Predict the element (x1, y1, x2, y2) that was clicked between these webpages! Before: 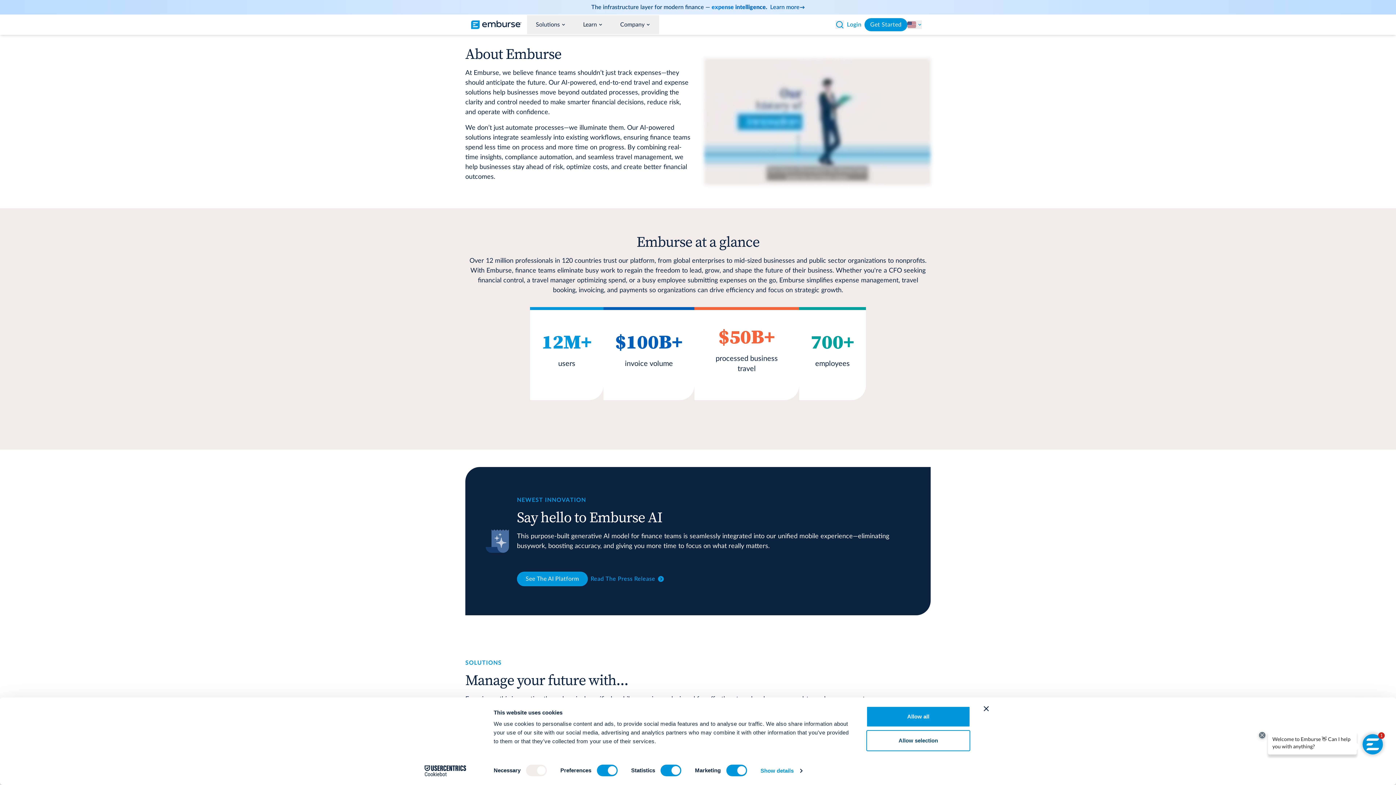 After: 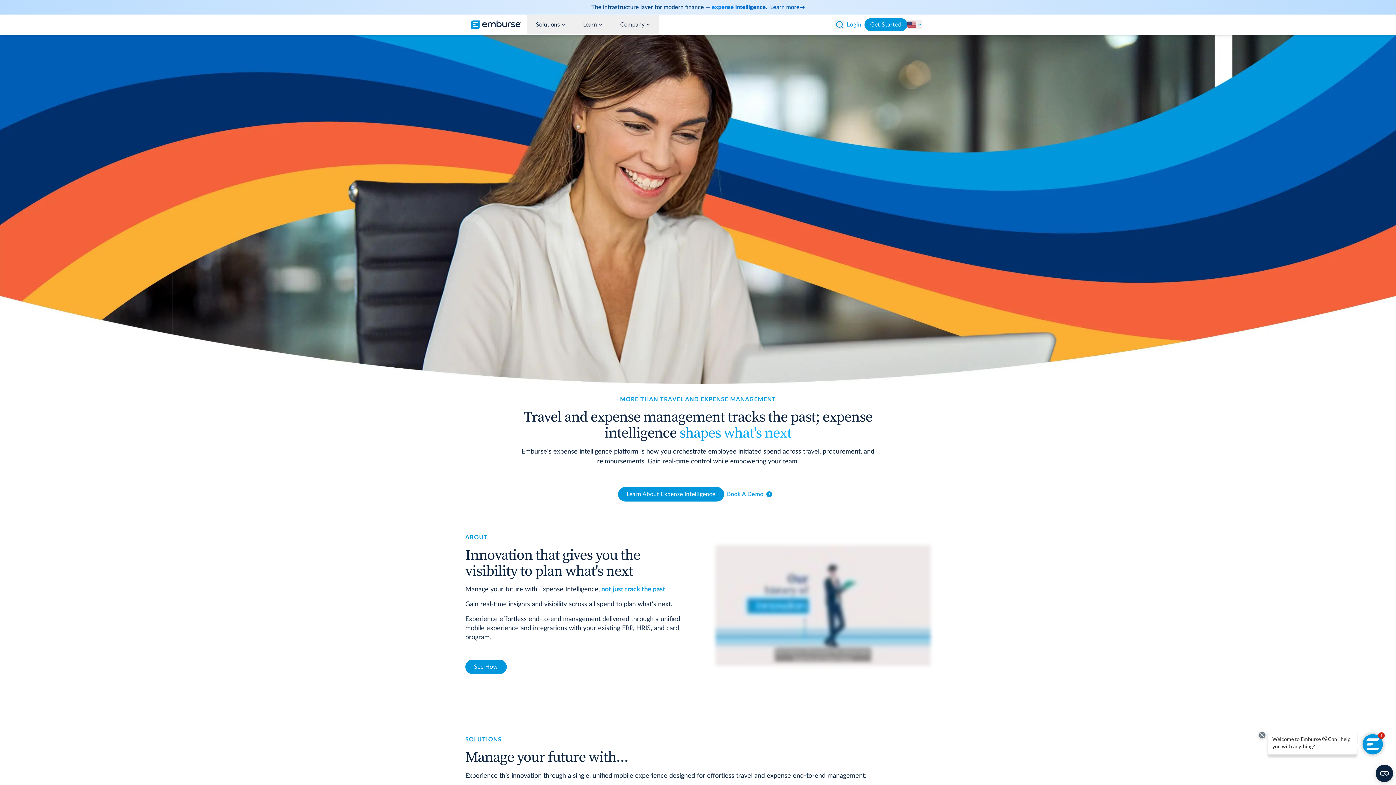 Action: bbox: (471, 20, 521, 29)